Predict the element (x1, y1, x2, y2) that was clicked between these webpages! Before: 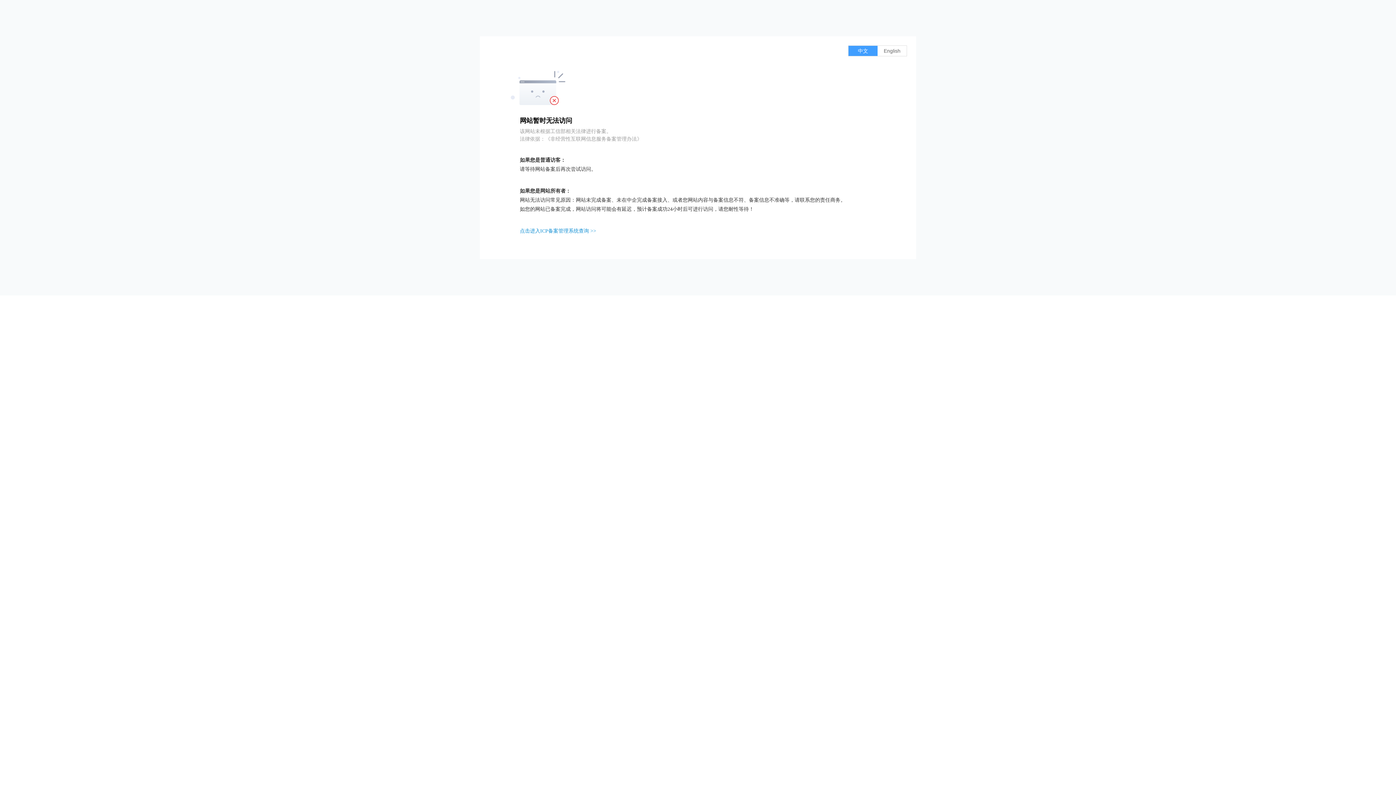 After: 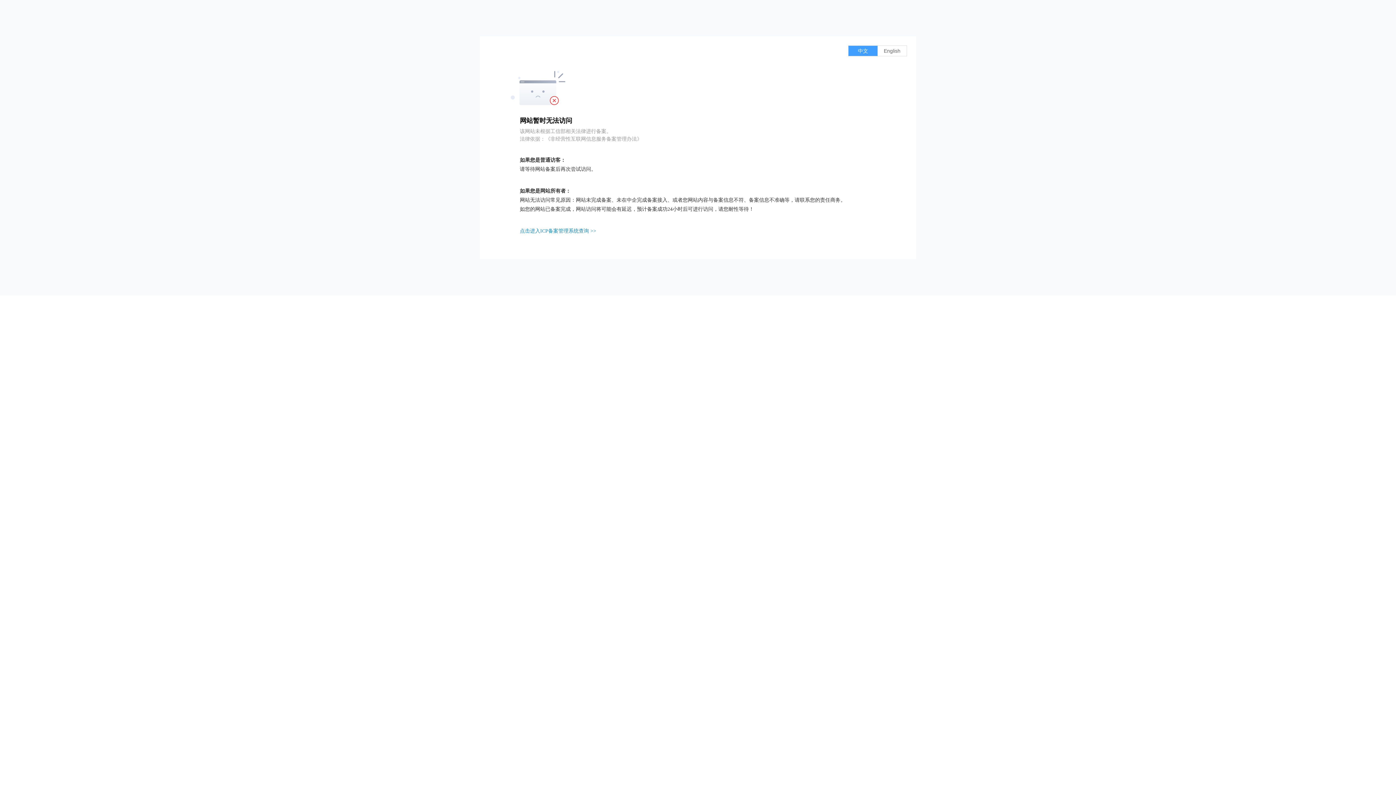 Action: label: 点击进入ICP备案管理系统查询 >> bbox: (520, 228, 596, 233)